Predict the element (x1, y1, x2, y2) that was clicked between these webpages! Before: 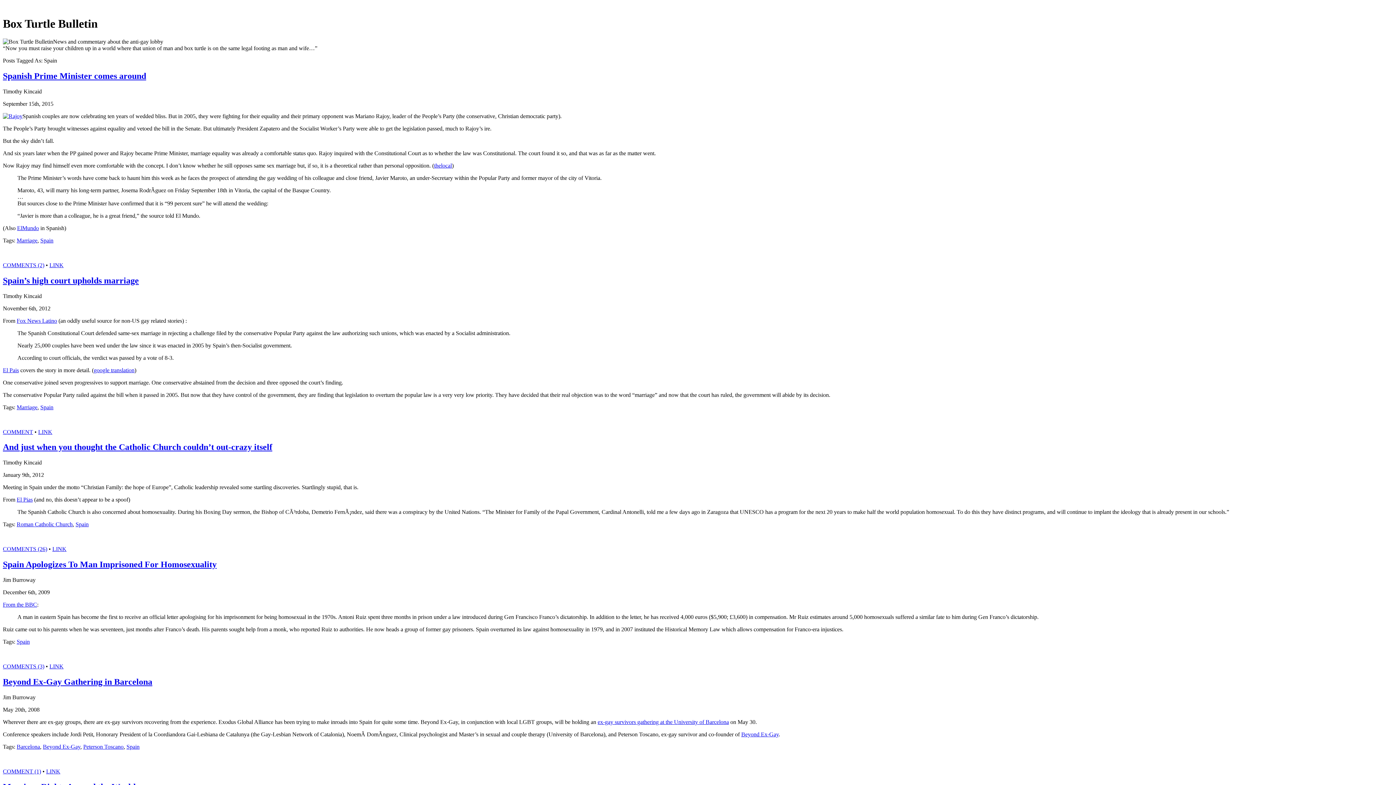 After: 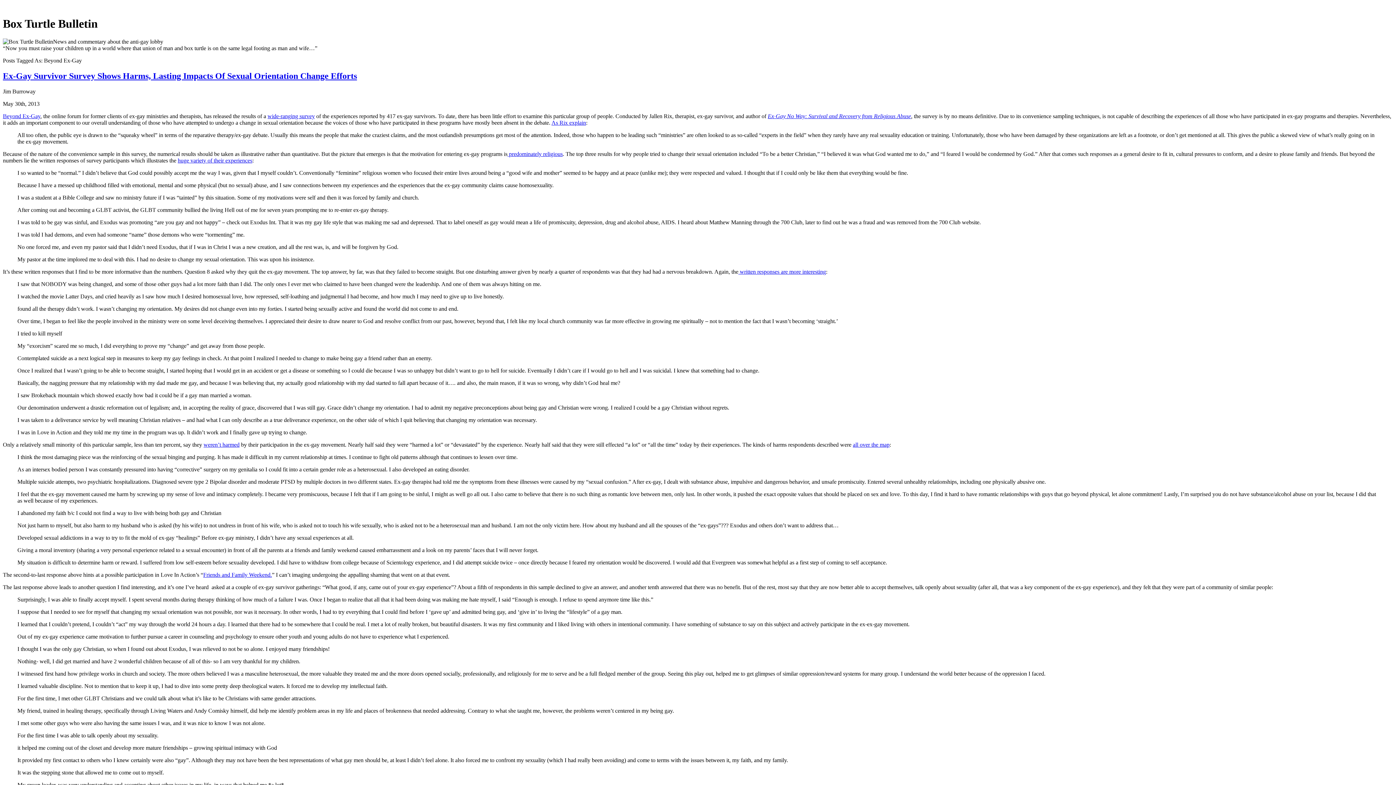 Action: label: Beyond Ex-Gay bbox: (42, 743, 80, 750)